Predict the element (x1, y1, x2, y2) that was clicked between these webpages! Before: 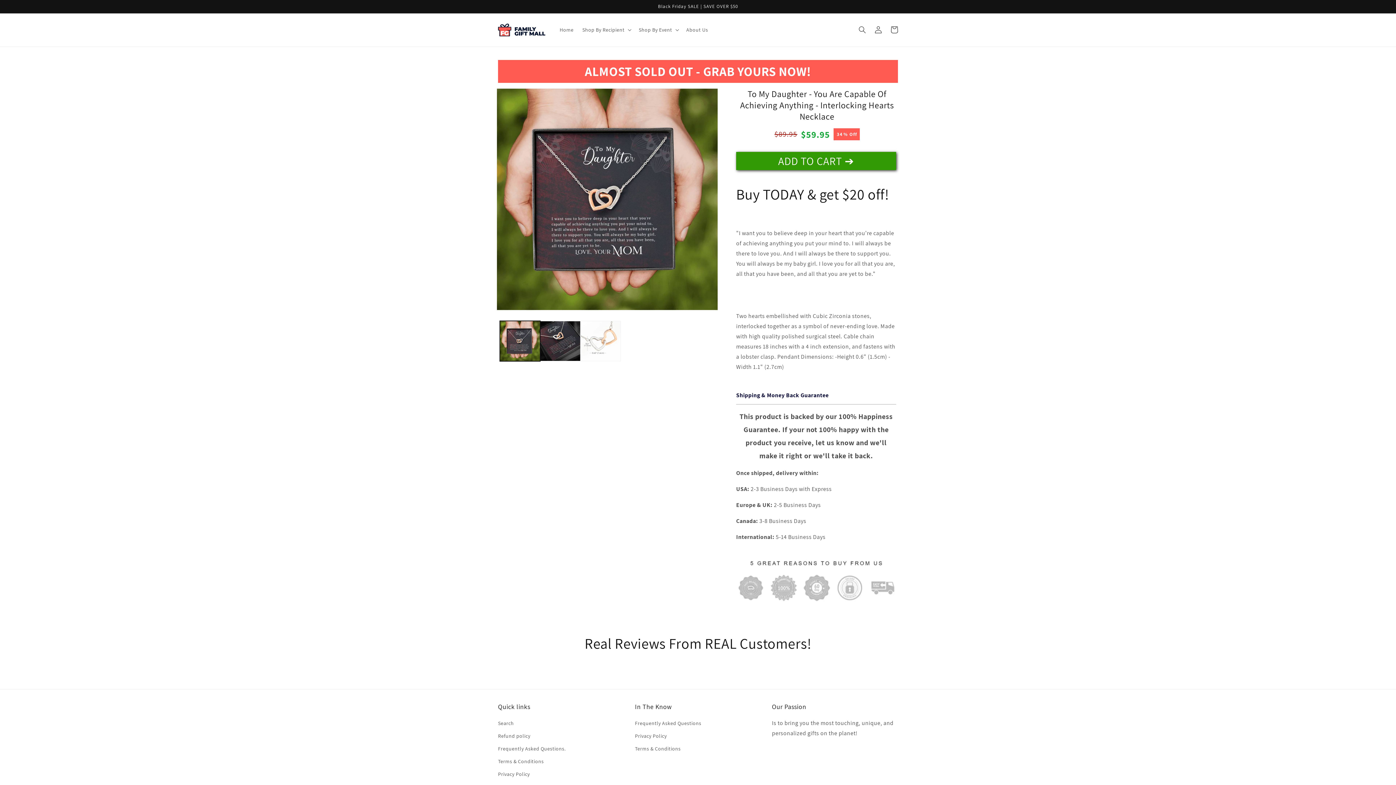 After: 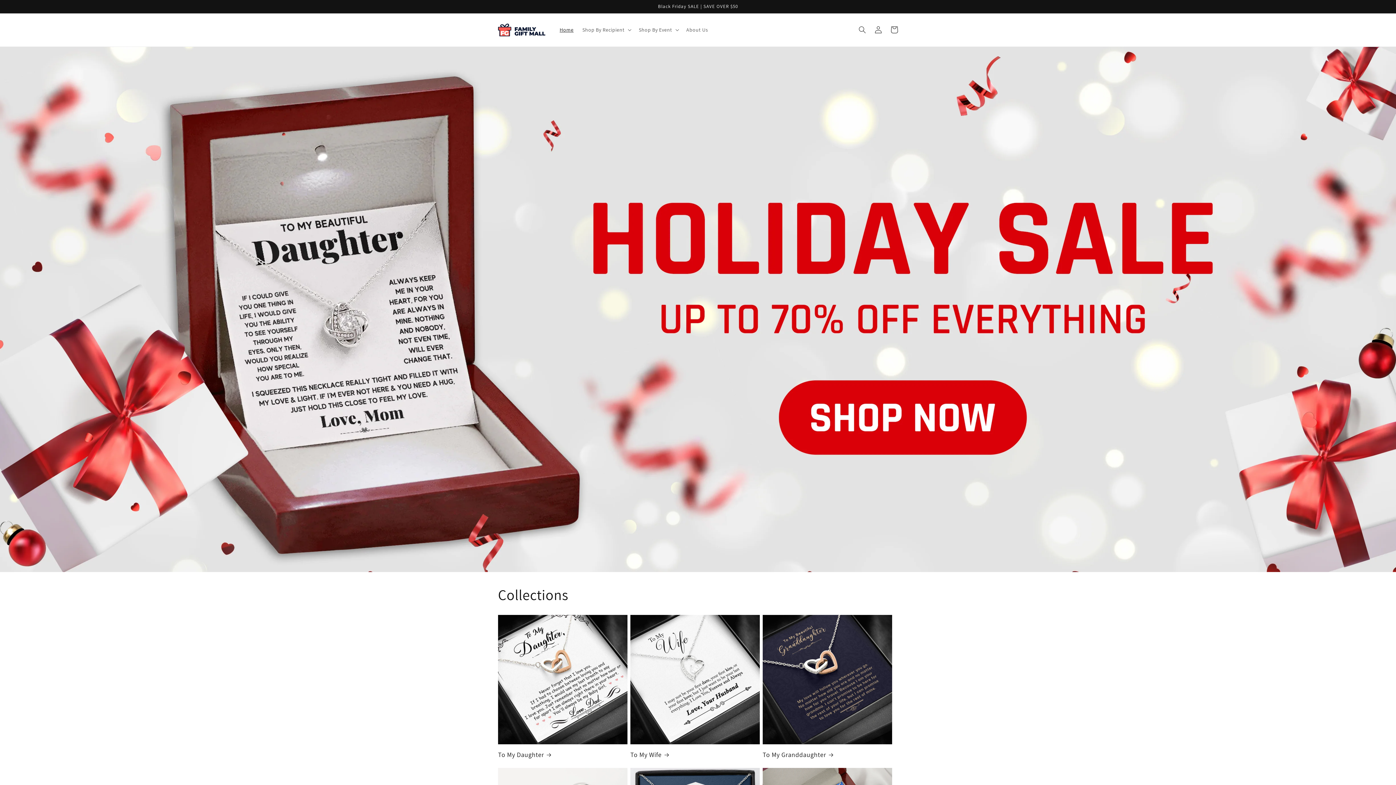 Action: label: Home bbox: (555, 22, 578, 37)